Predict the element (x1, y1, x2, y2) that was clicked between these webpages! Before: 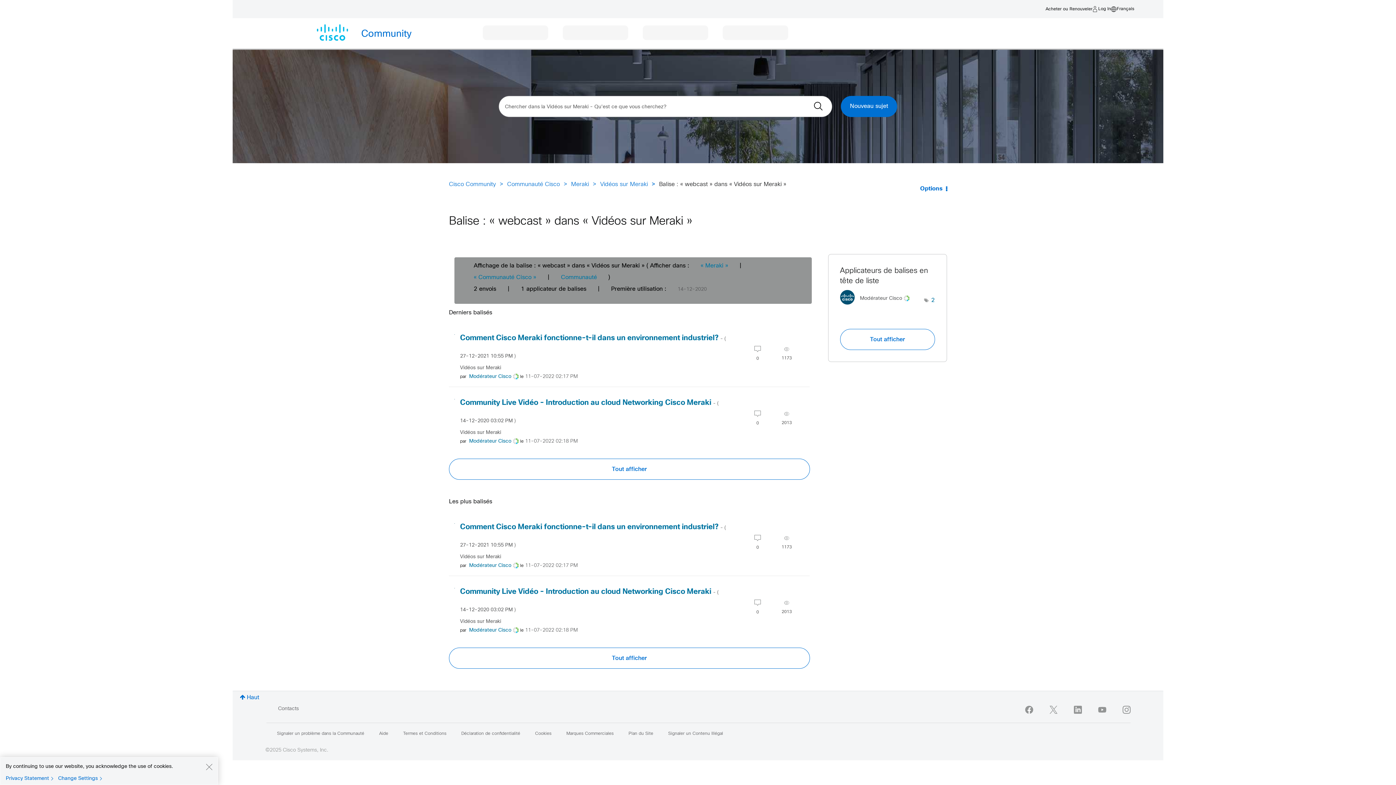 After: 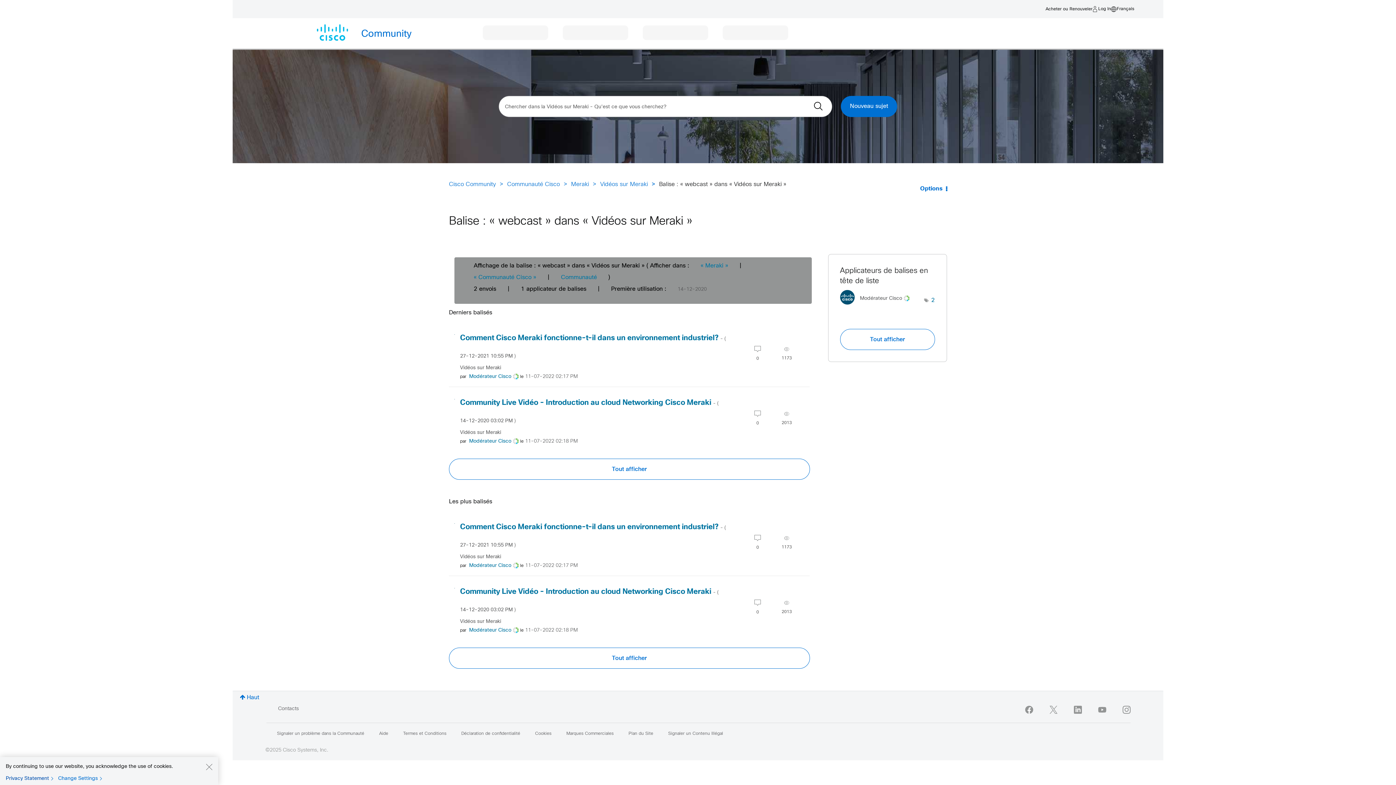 Action: label: Privacy Statement bbox: (5, 775, 56, 782)